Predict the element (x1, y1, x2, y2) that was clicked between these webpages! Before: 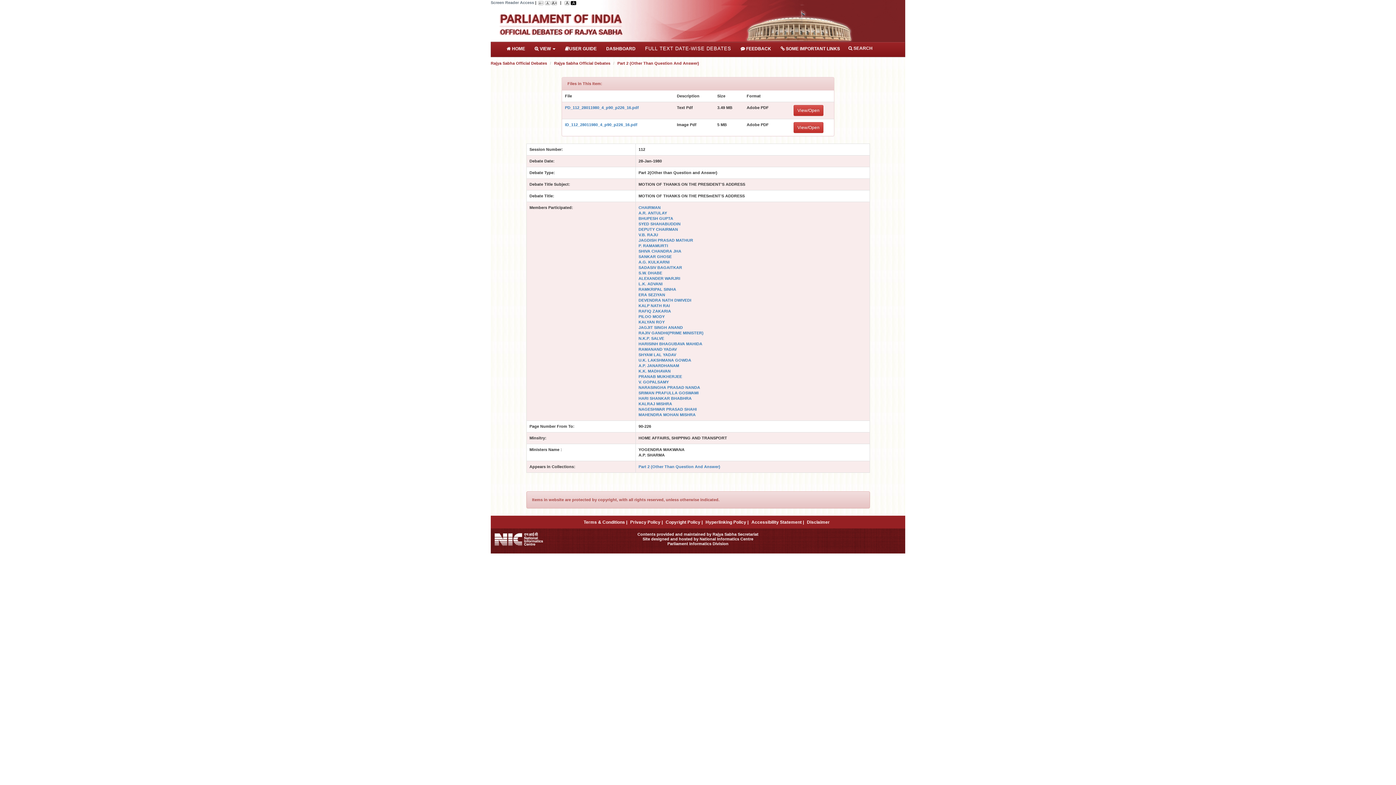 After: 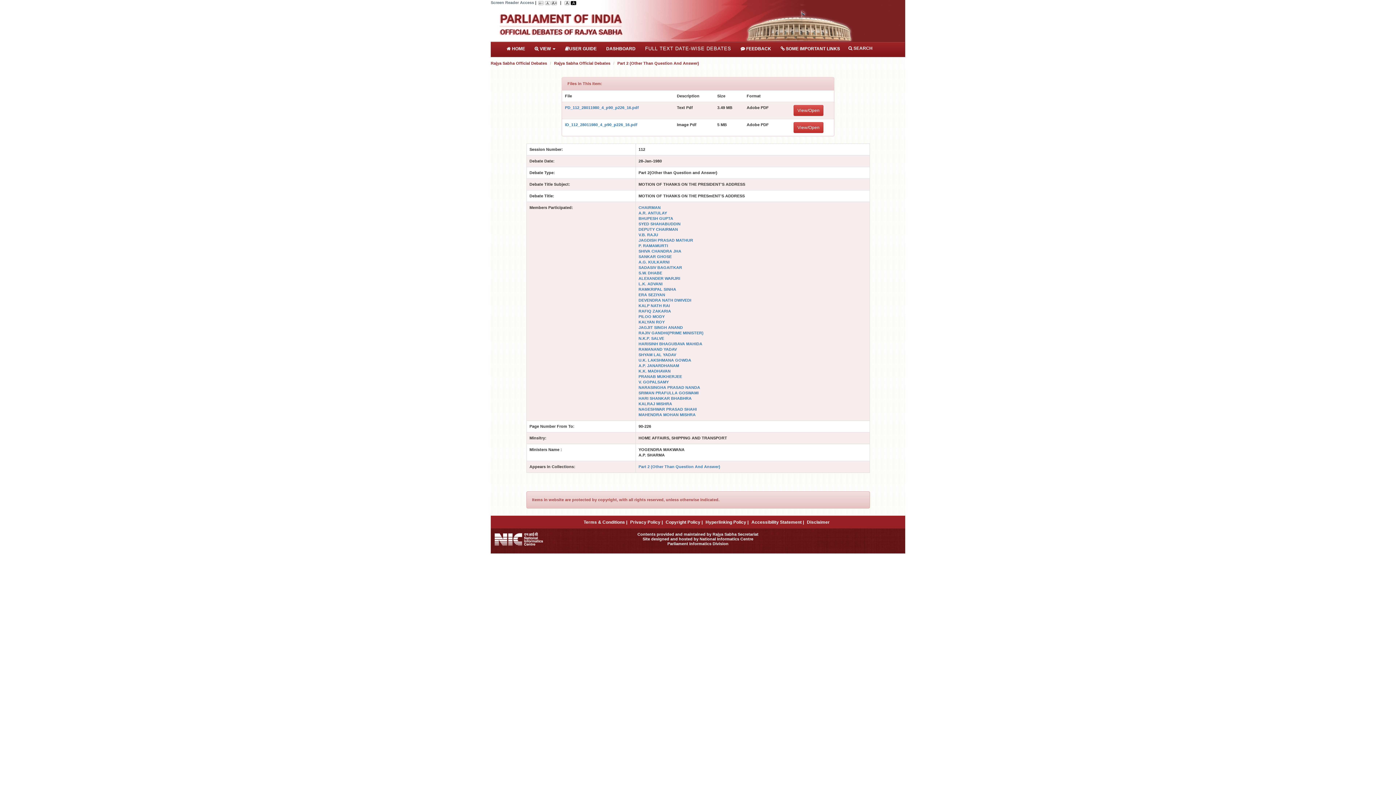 Action: bbox: (564, 0, 569, 4)